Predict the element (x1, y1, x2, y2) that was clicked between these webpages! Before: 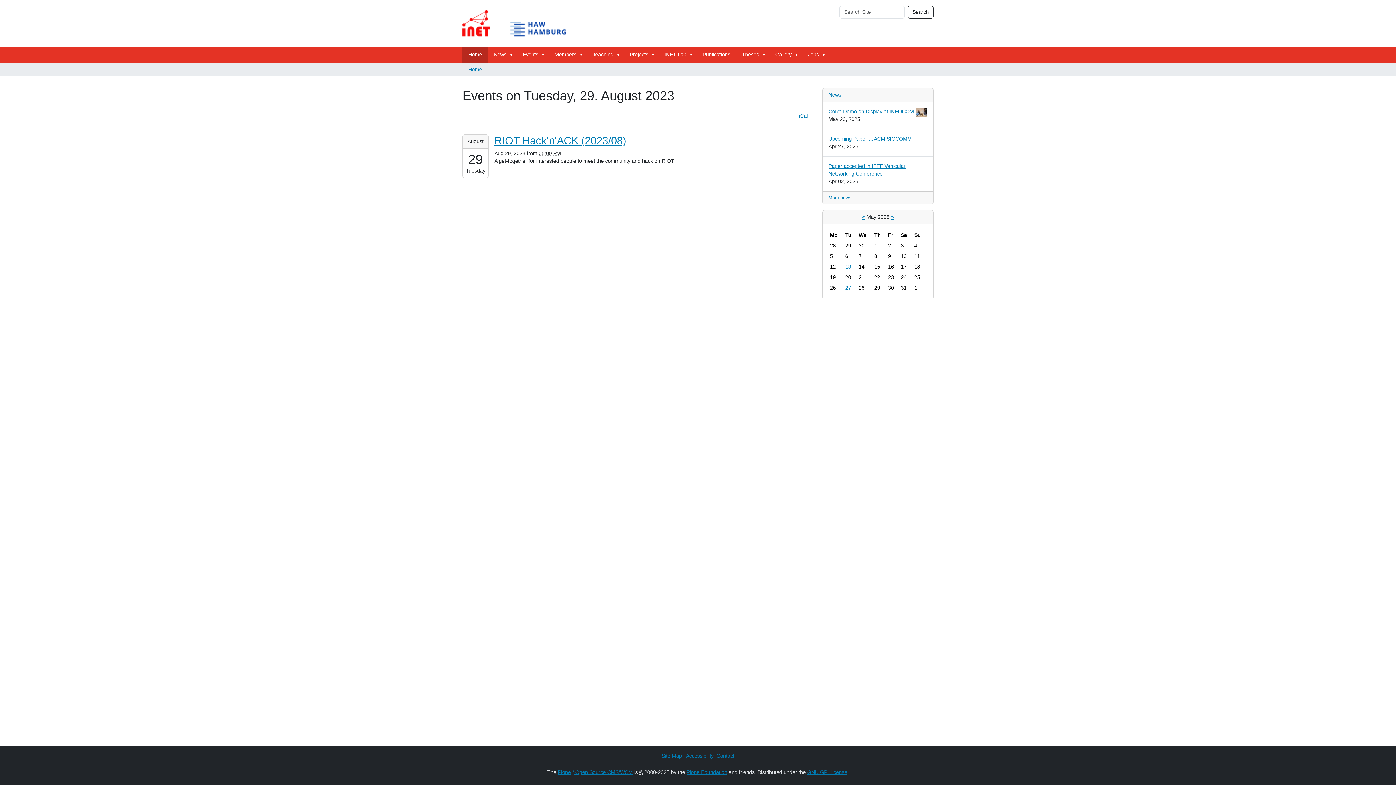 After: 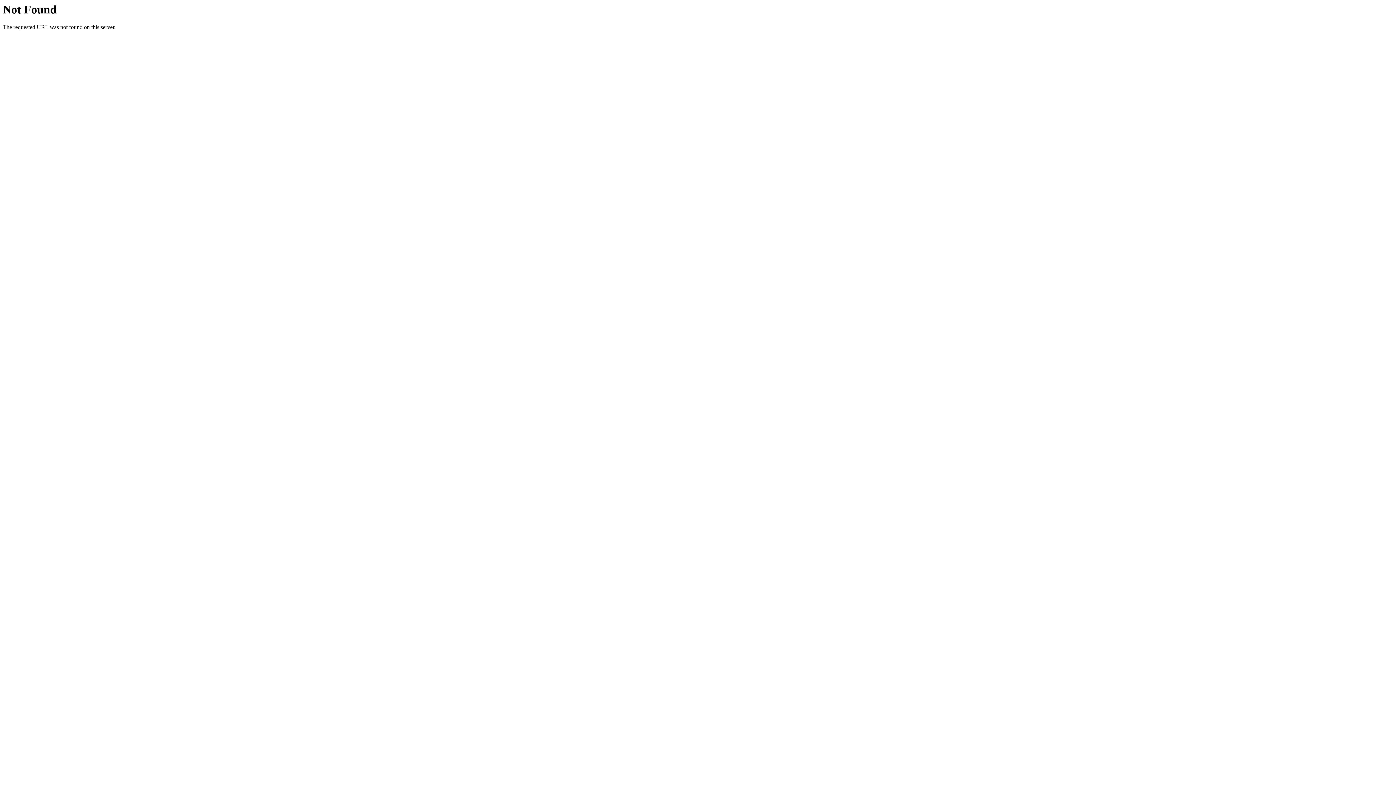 Action: bbox: (807, 769, 847, 775) label: GNU GPL license